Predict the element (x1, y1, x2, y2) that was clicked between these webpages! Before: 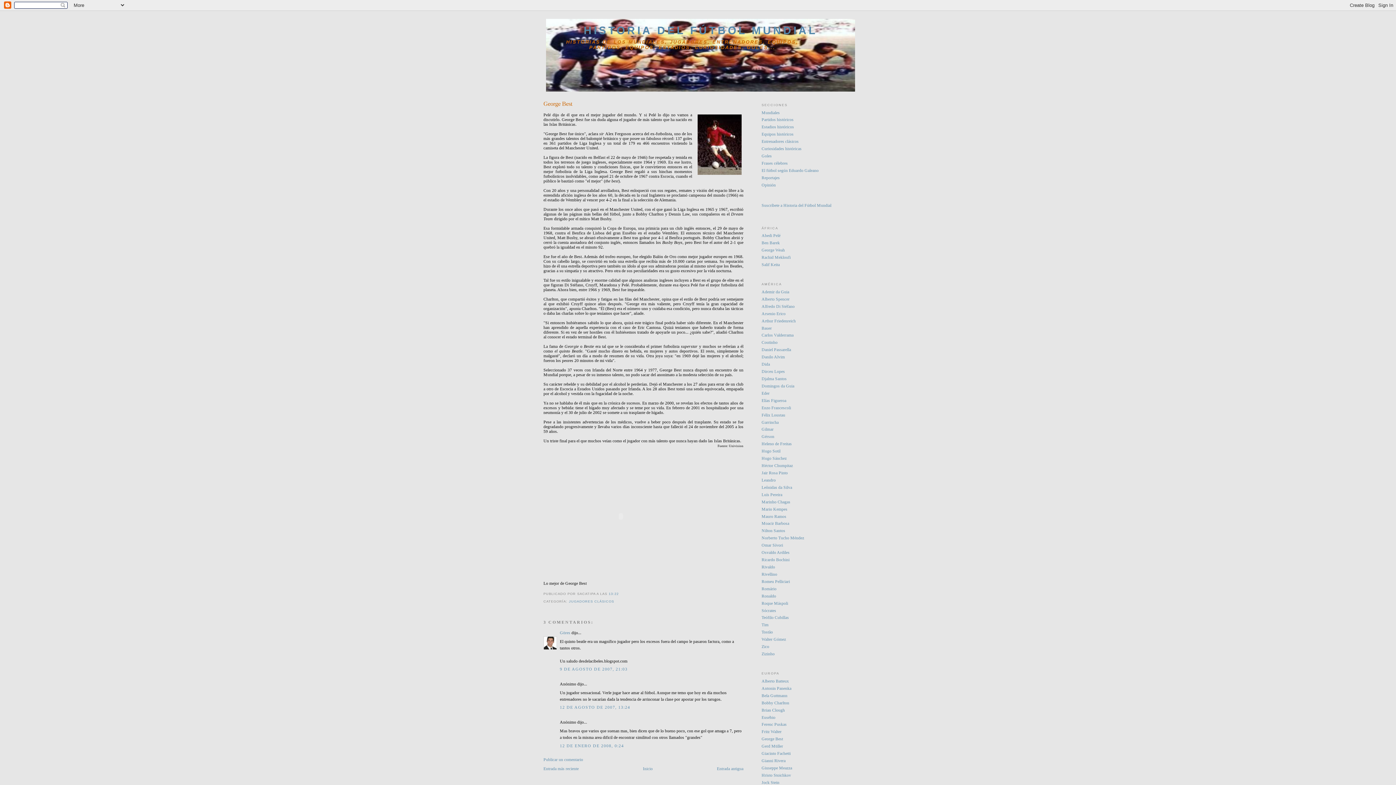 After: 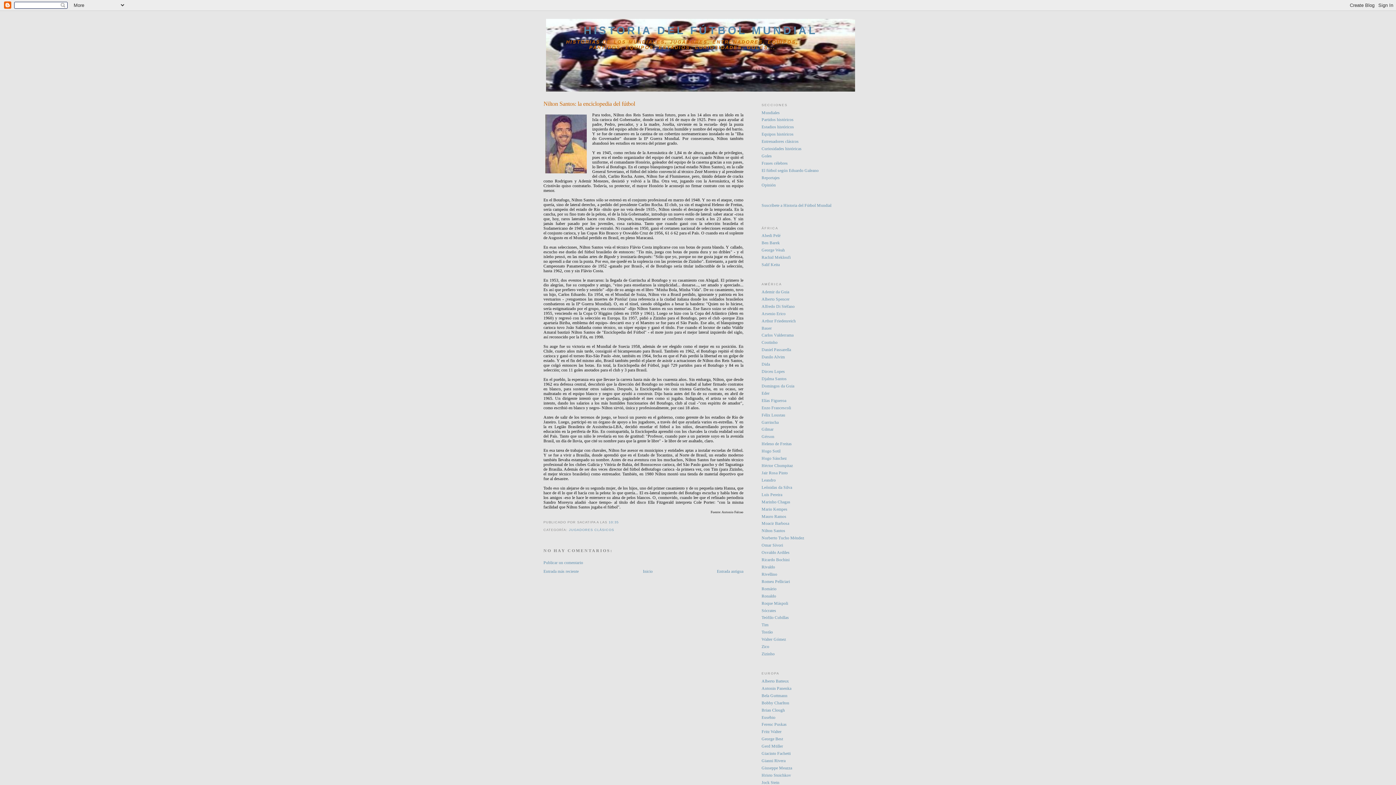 Action: bbox: (761, 528, 785, 533) label: Nilton Santos